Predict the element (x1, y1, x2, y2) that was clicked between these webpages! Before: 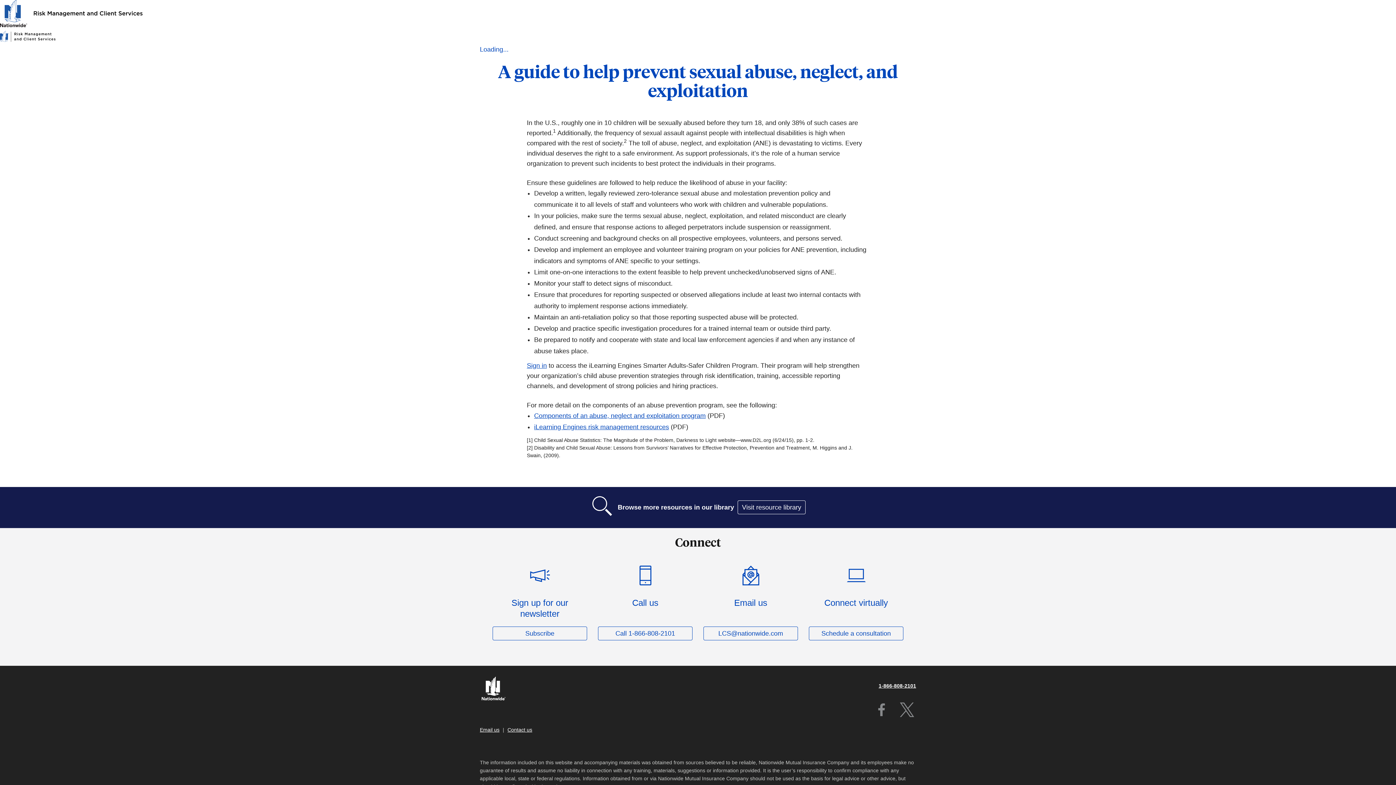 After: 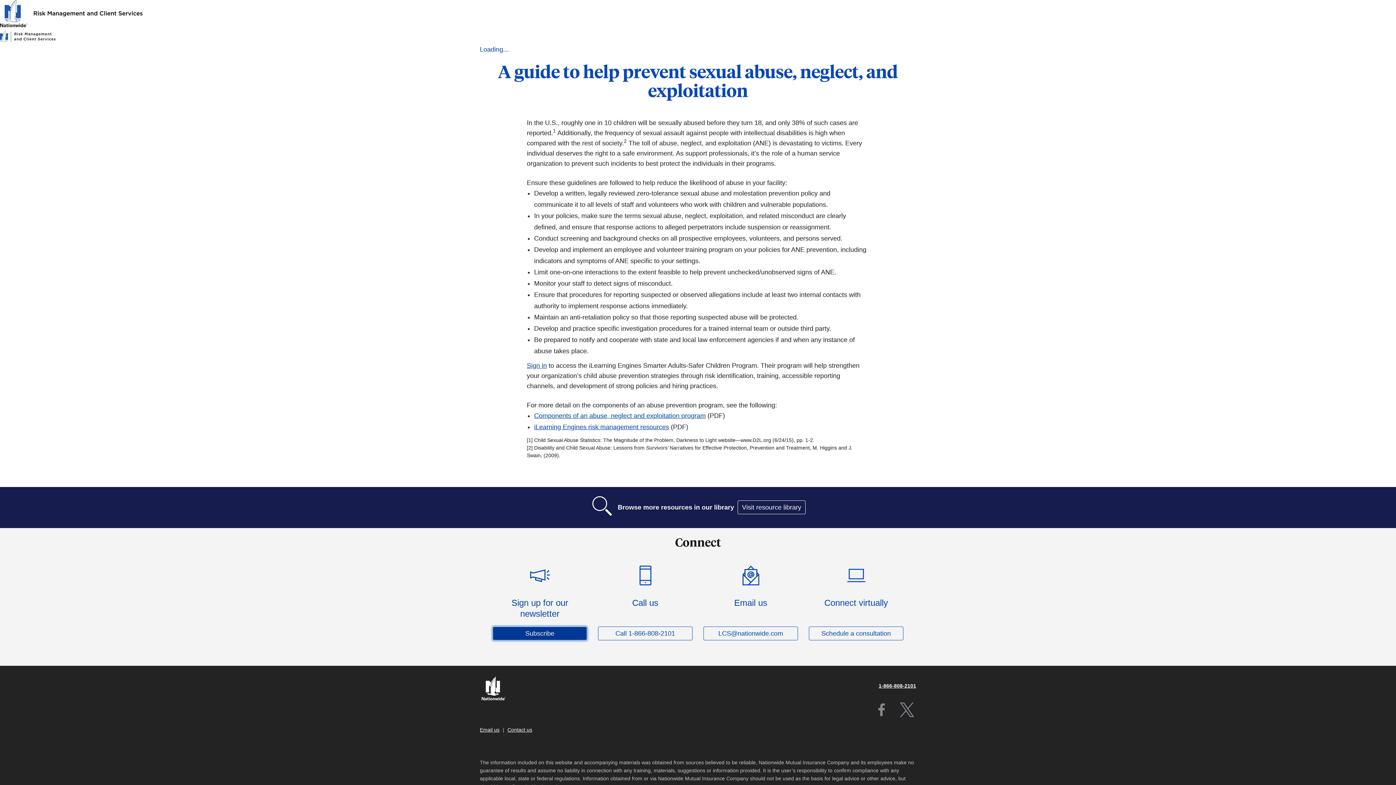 Action: bbox: (492, 626, 587, 640) label: Subscribe